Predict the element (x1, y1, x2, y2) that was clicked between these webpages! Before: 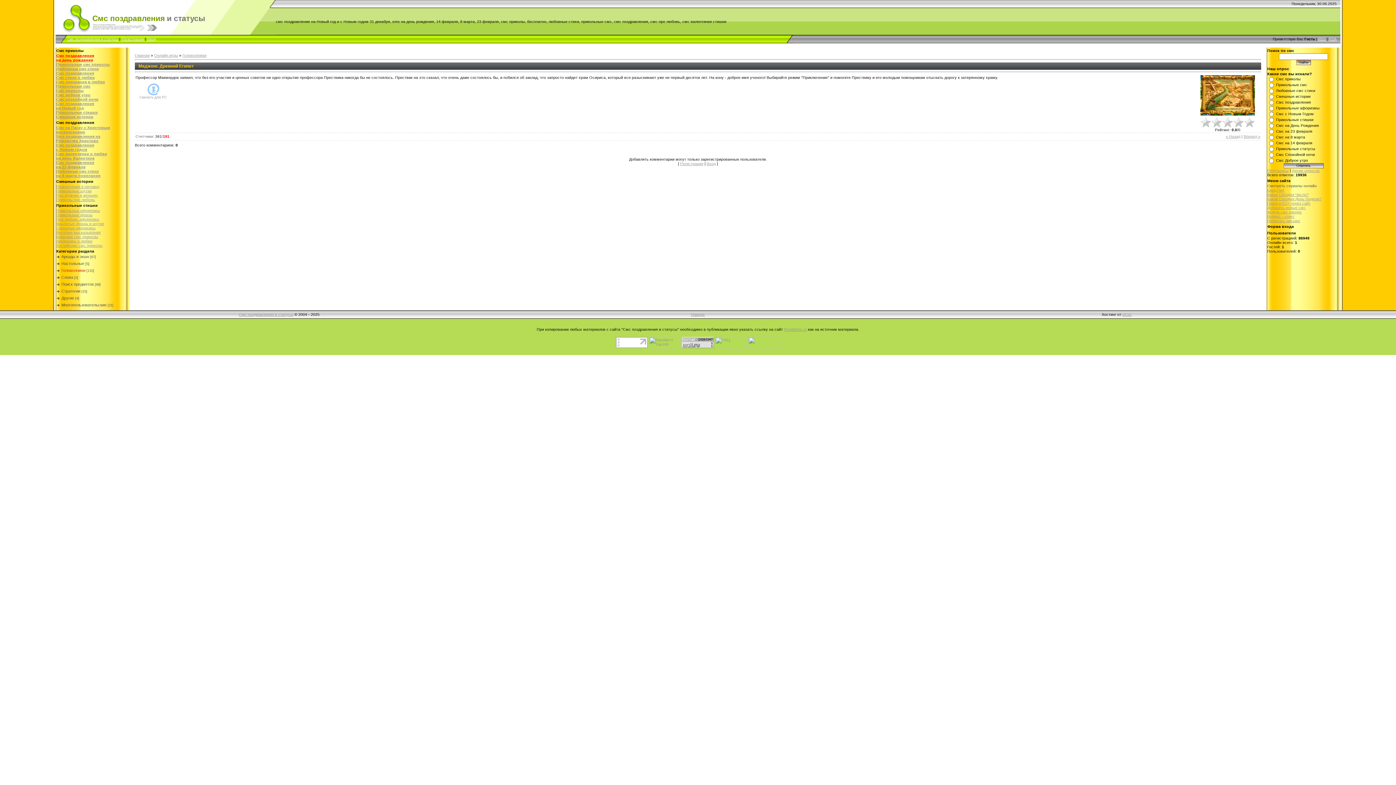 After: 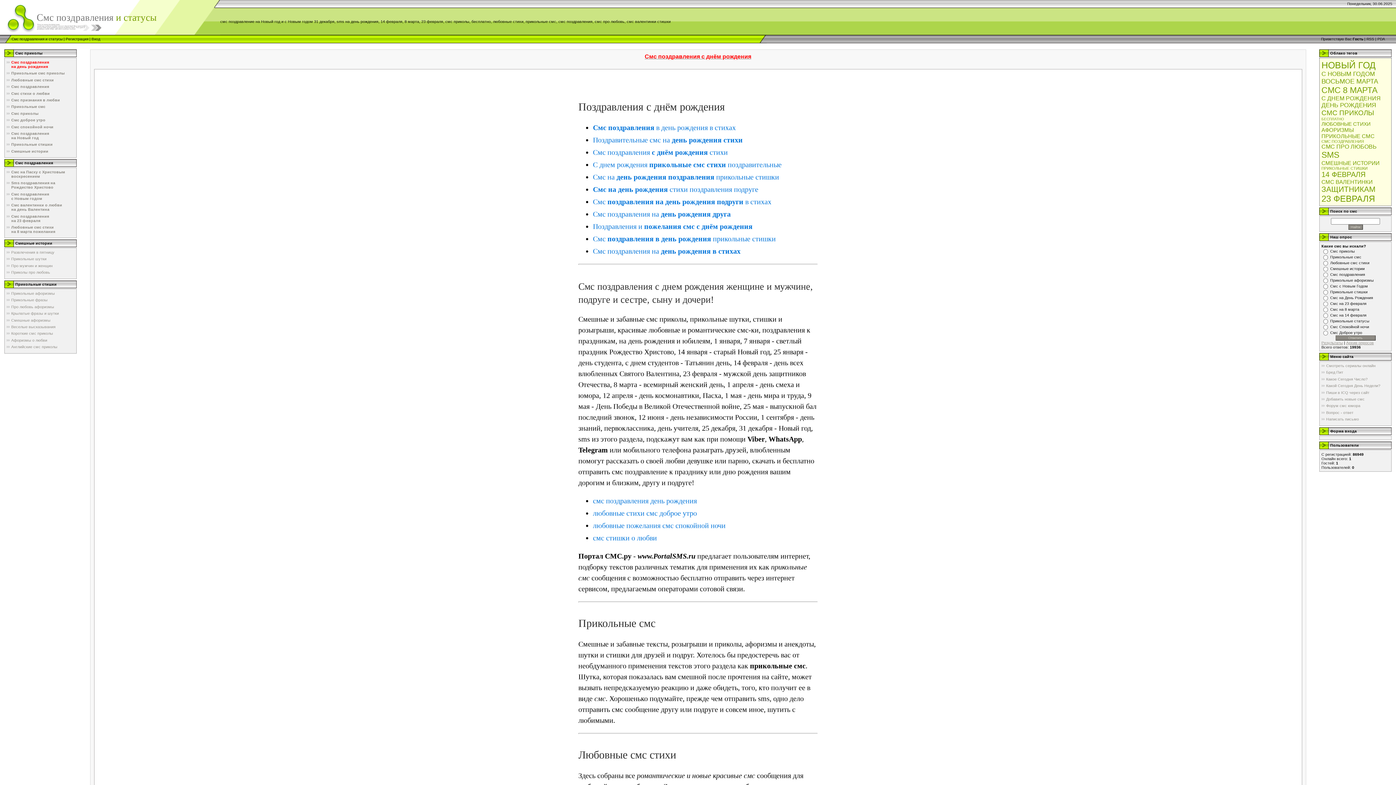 Action: label: PortalSms.ru bbox: (784, 327, 807, 331)